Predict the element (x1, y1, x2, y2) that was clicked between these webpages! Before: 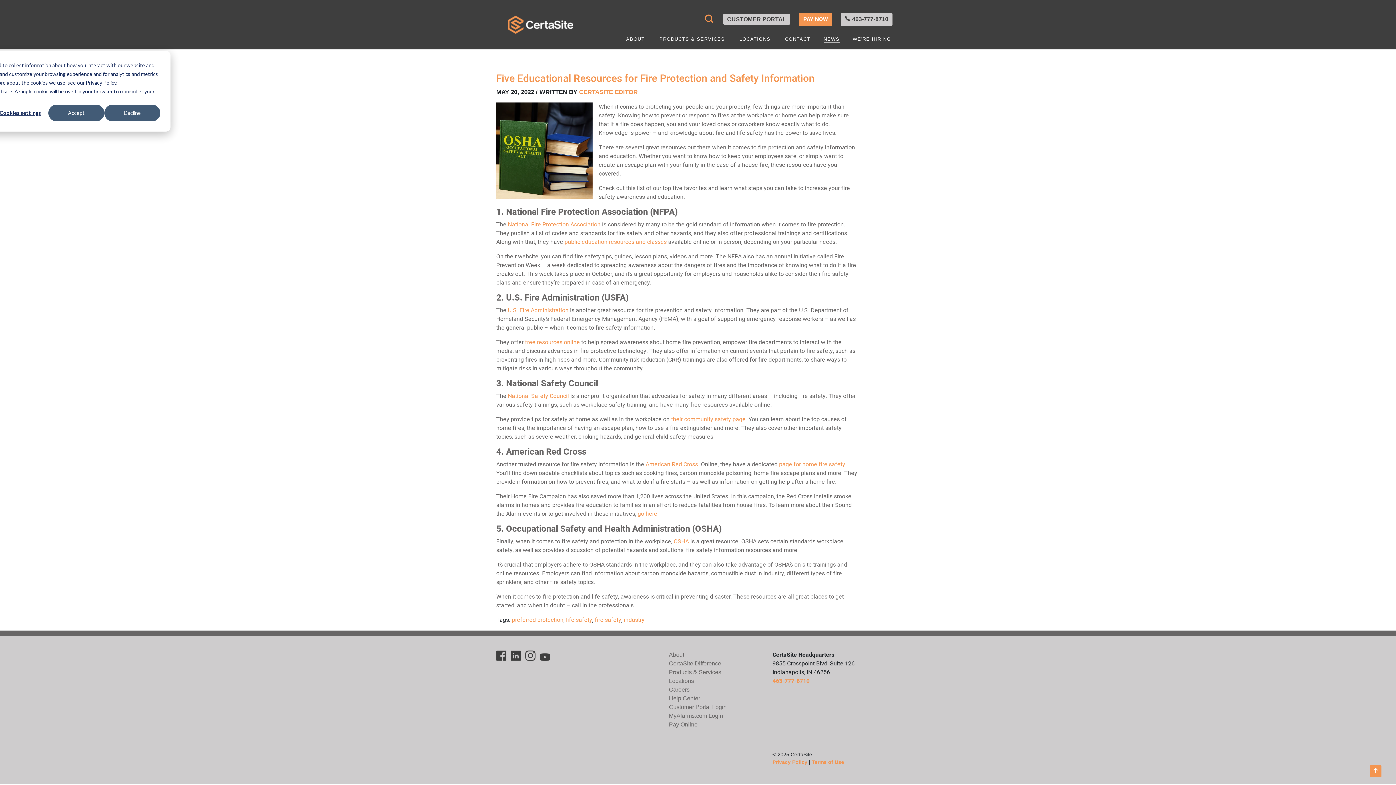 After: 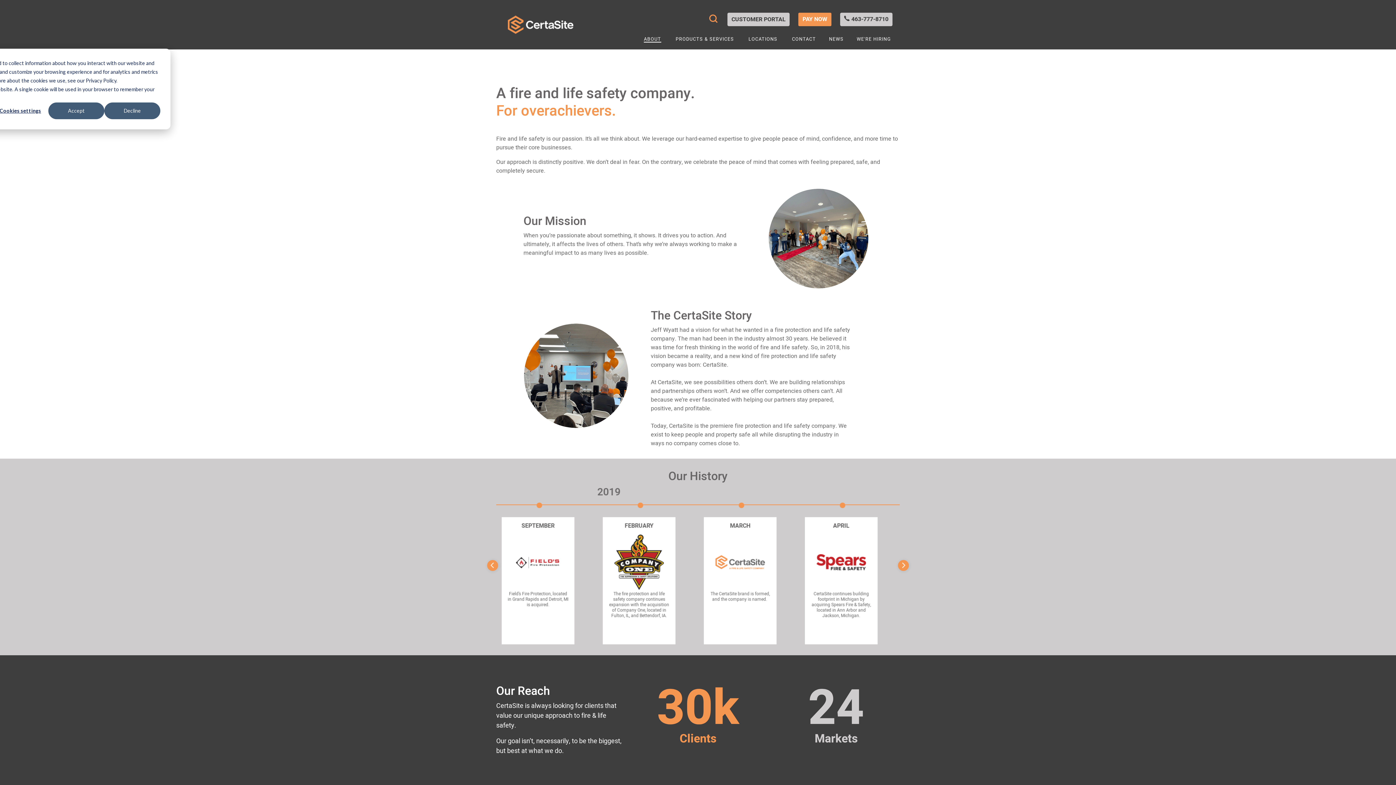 Action: bbox: (626, 37, 644, 41) label: ABOUT